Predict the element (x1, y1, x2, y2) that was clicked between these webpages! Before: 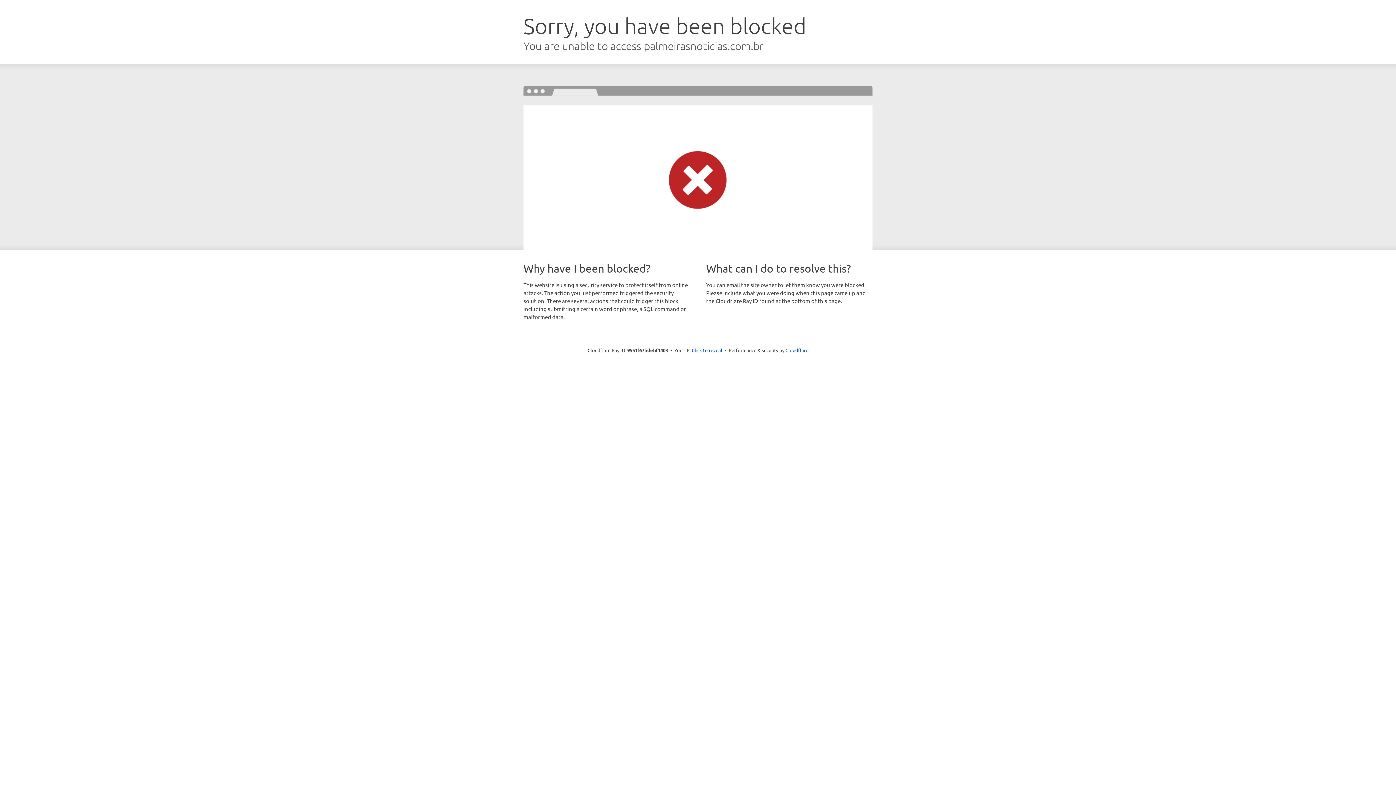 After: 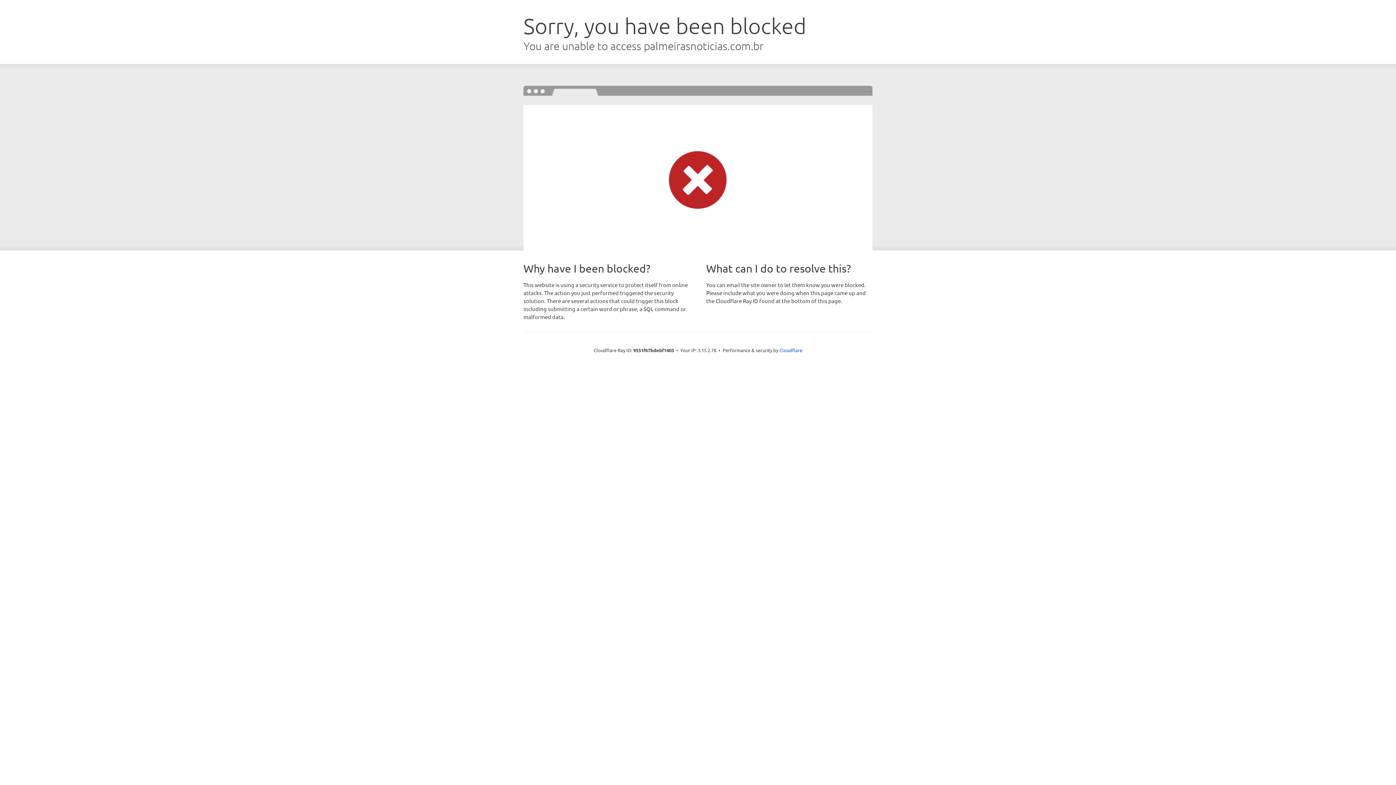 Action: label: Click to reveal bbox: (692, 346, 722, 353)